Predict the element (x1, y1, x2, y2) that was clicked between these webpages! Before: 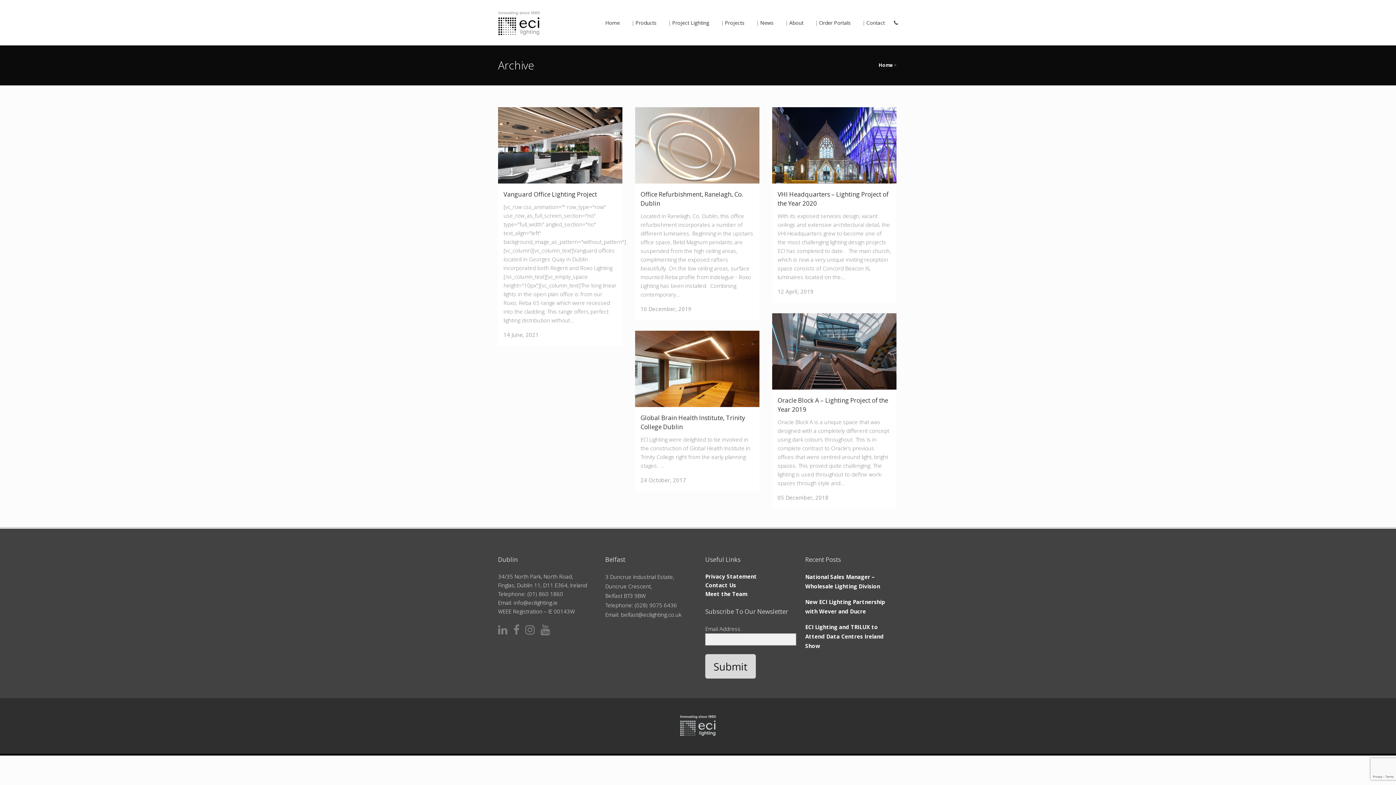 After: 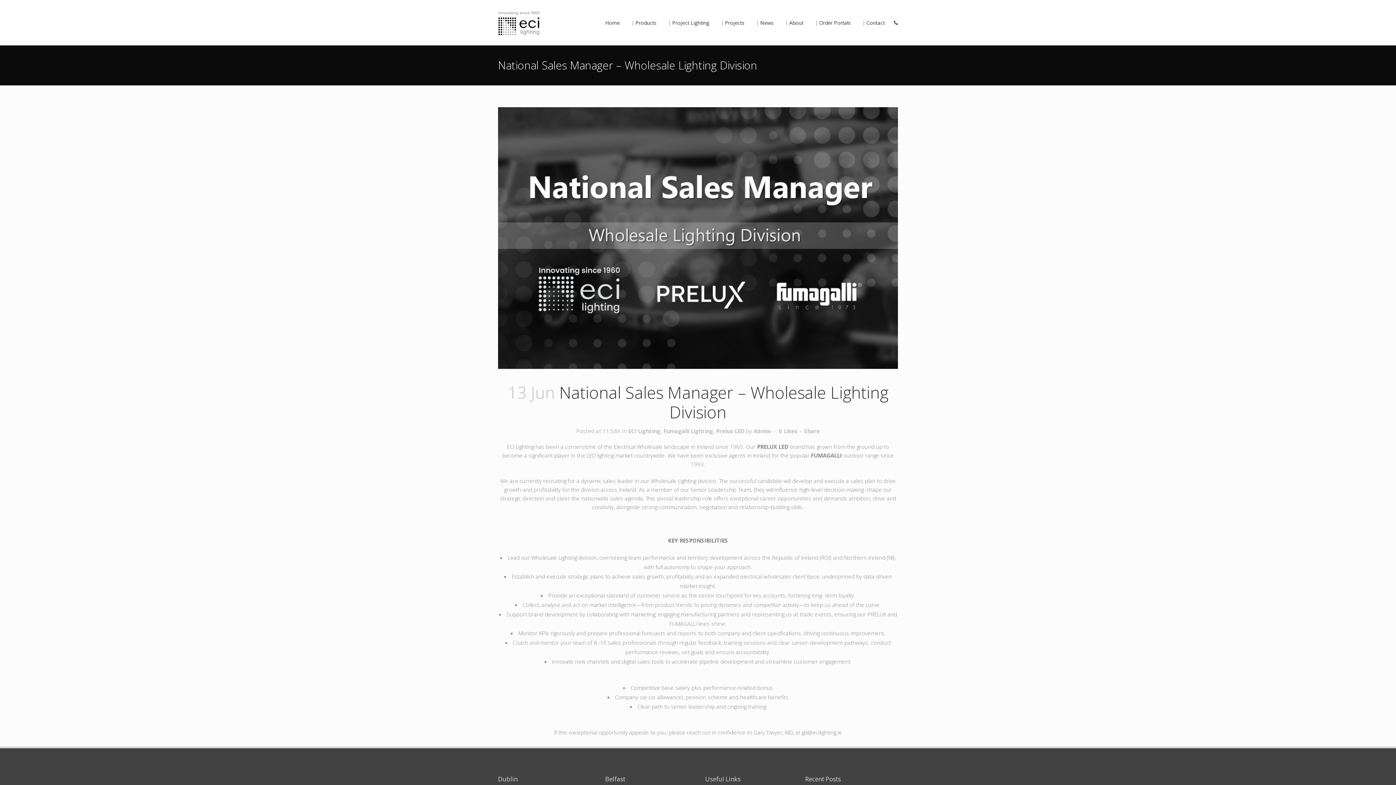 Action: bbox: (805, 572, 898, 591) label: National Sales Manager – Wholesale Lighting Division